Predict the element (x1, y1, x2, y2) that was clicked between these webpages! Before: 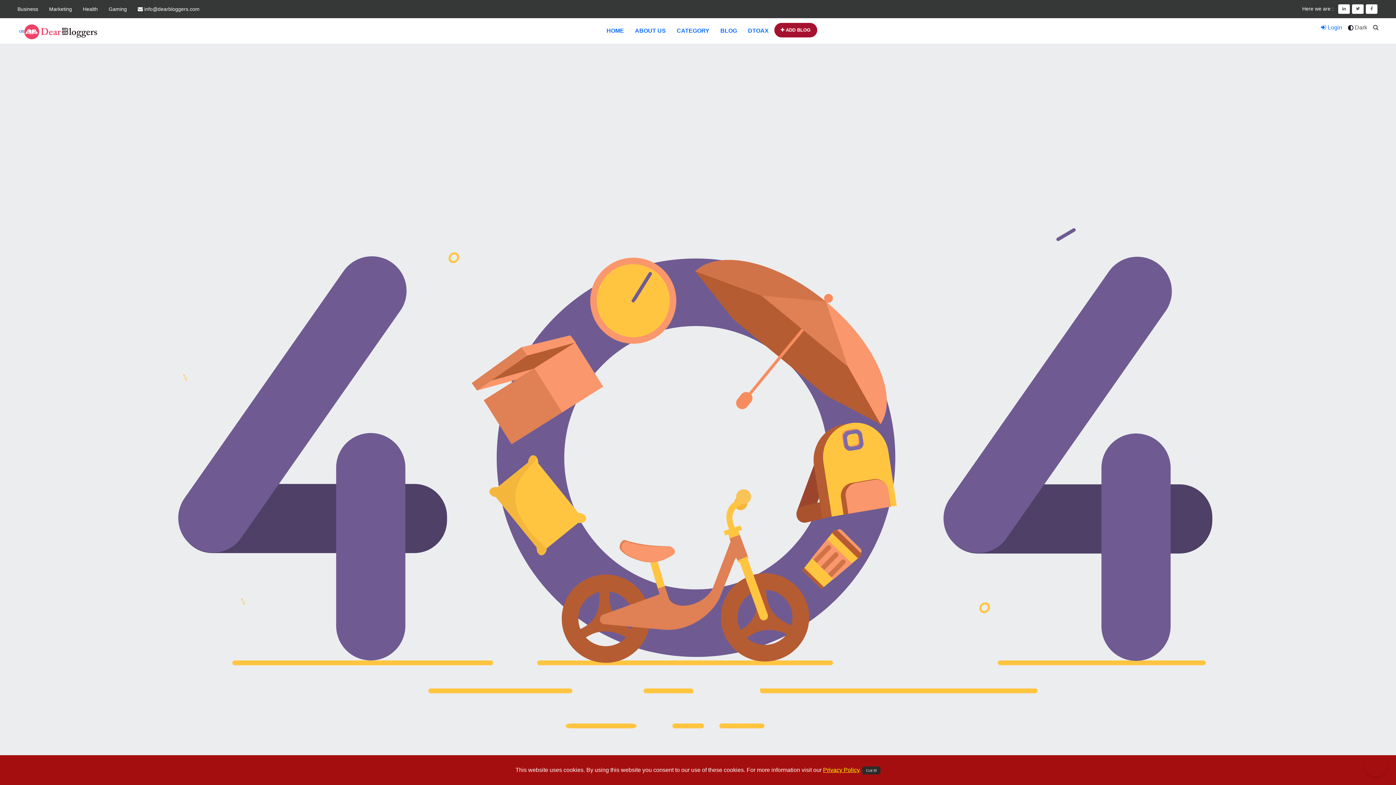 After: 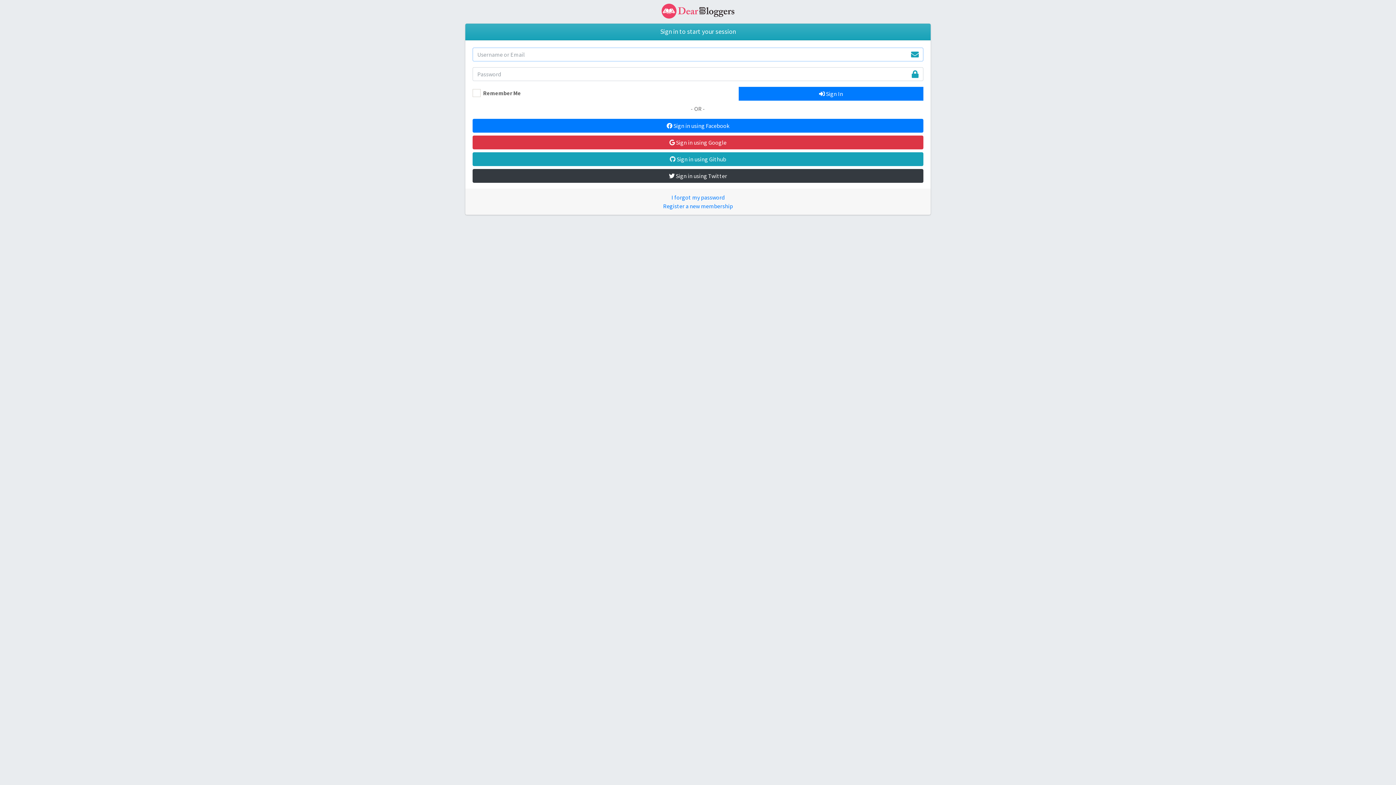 Action: bbox: (774, 22, 817, 37) label:  ADD BLOG